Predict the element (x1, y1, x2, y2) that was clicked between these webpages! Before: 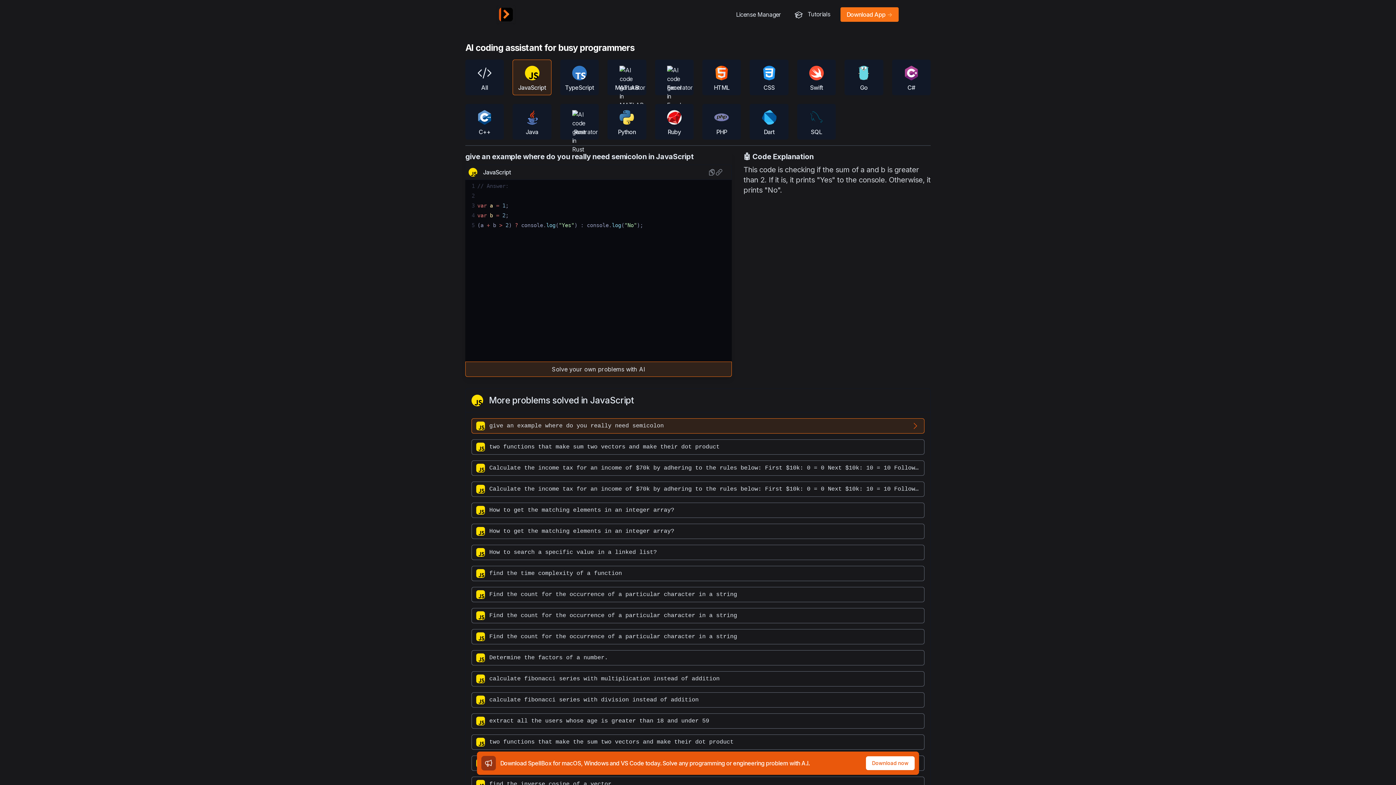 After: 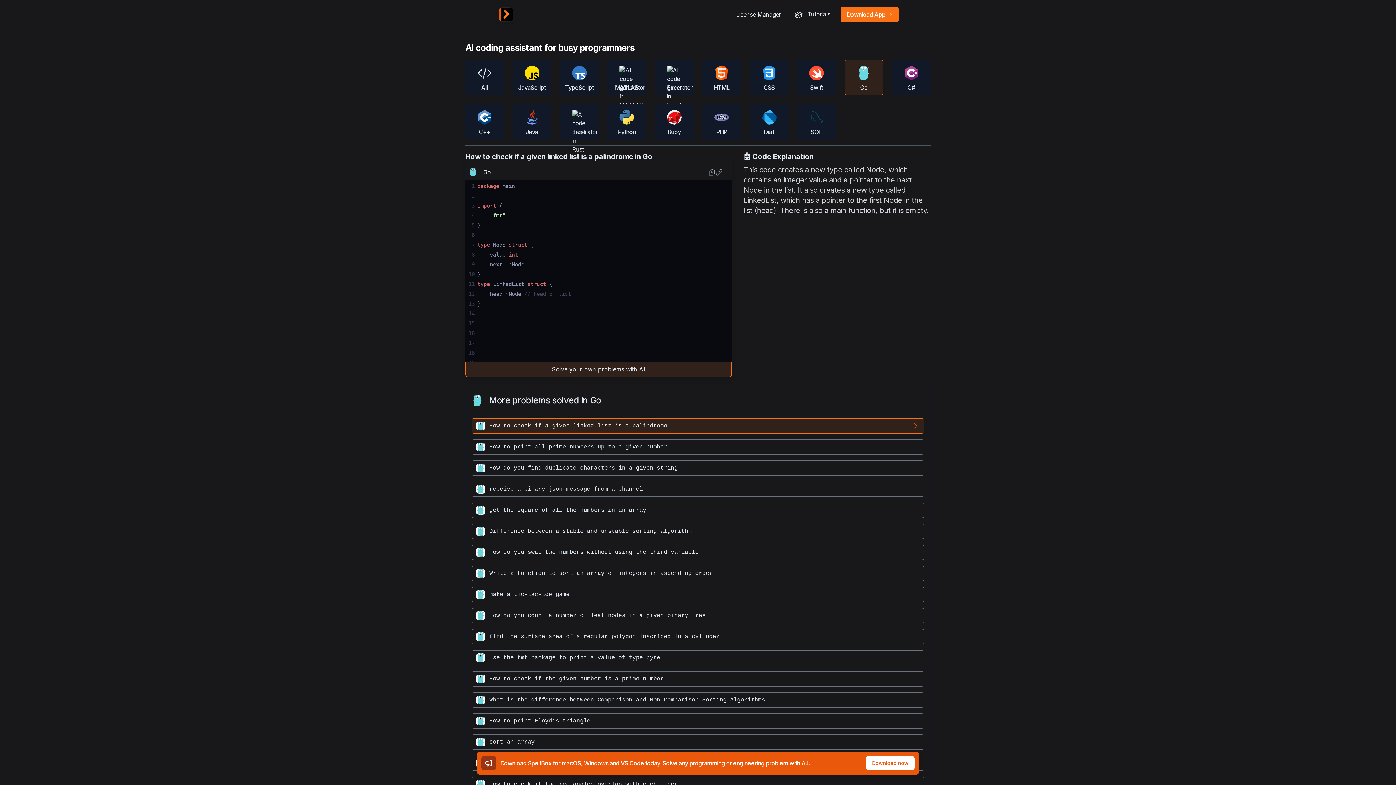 Action: bbox: (844, 59, 883, 95) label: Go